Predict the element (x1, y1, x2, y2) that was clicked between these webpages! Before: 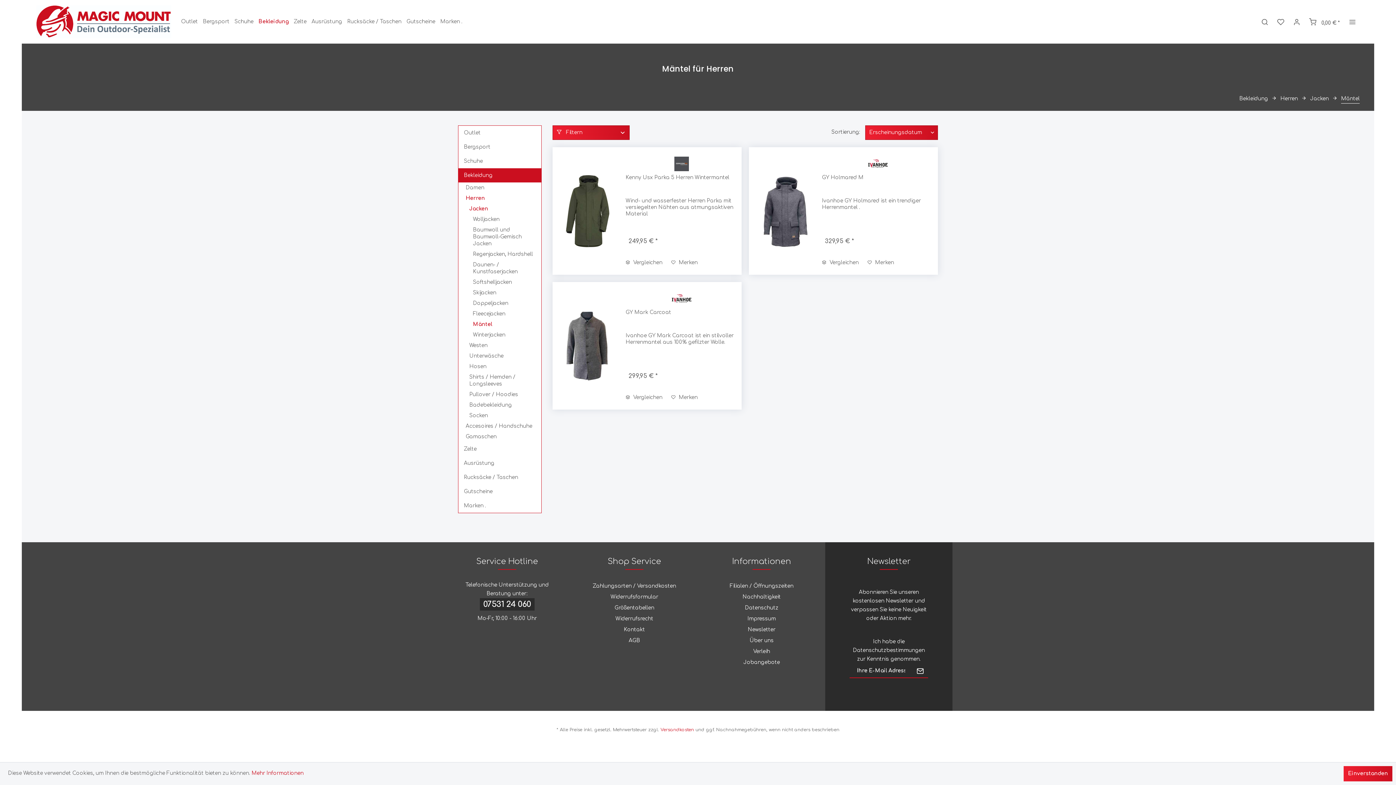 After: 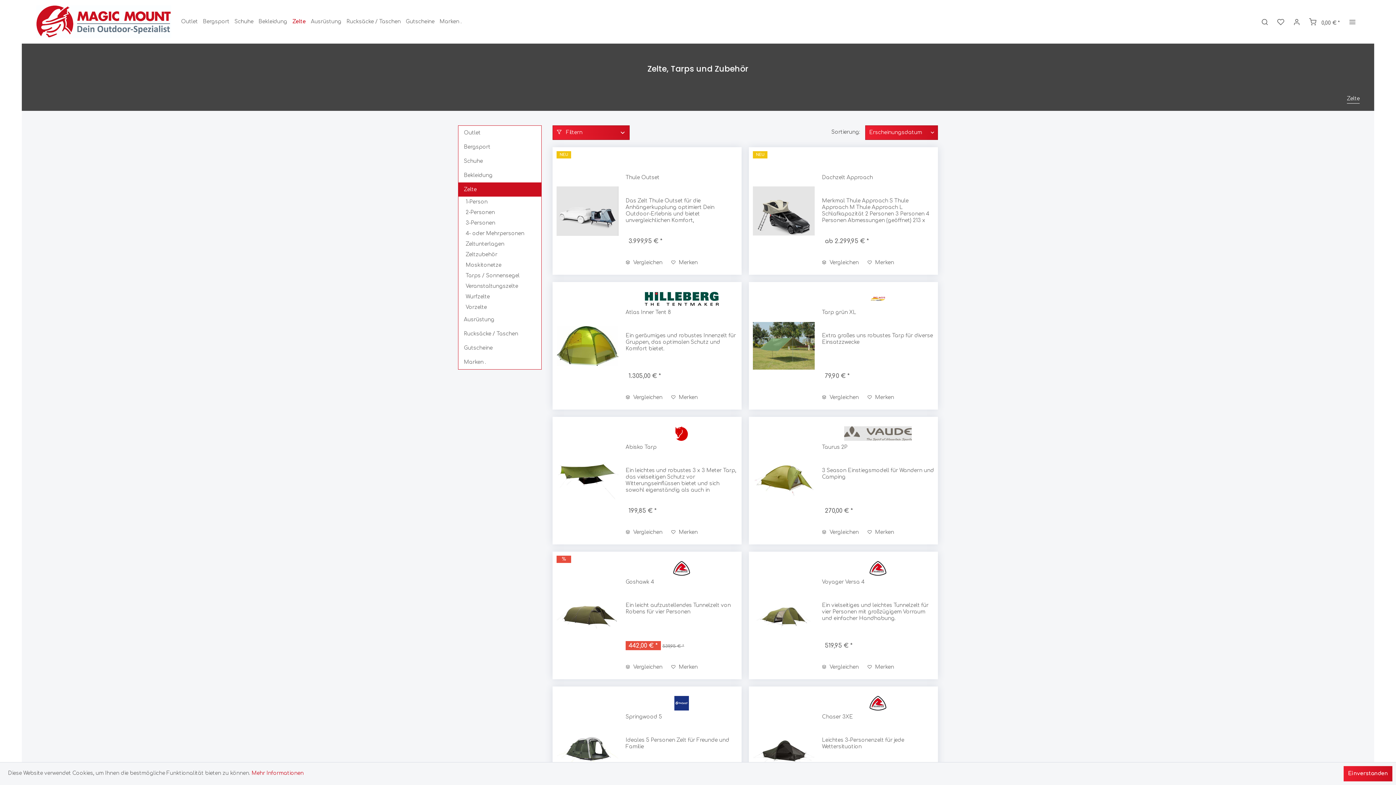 Action: bbox: (458, 442, 541, 456) label: Zelte